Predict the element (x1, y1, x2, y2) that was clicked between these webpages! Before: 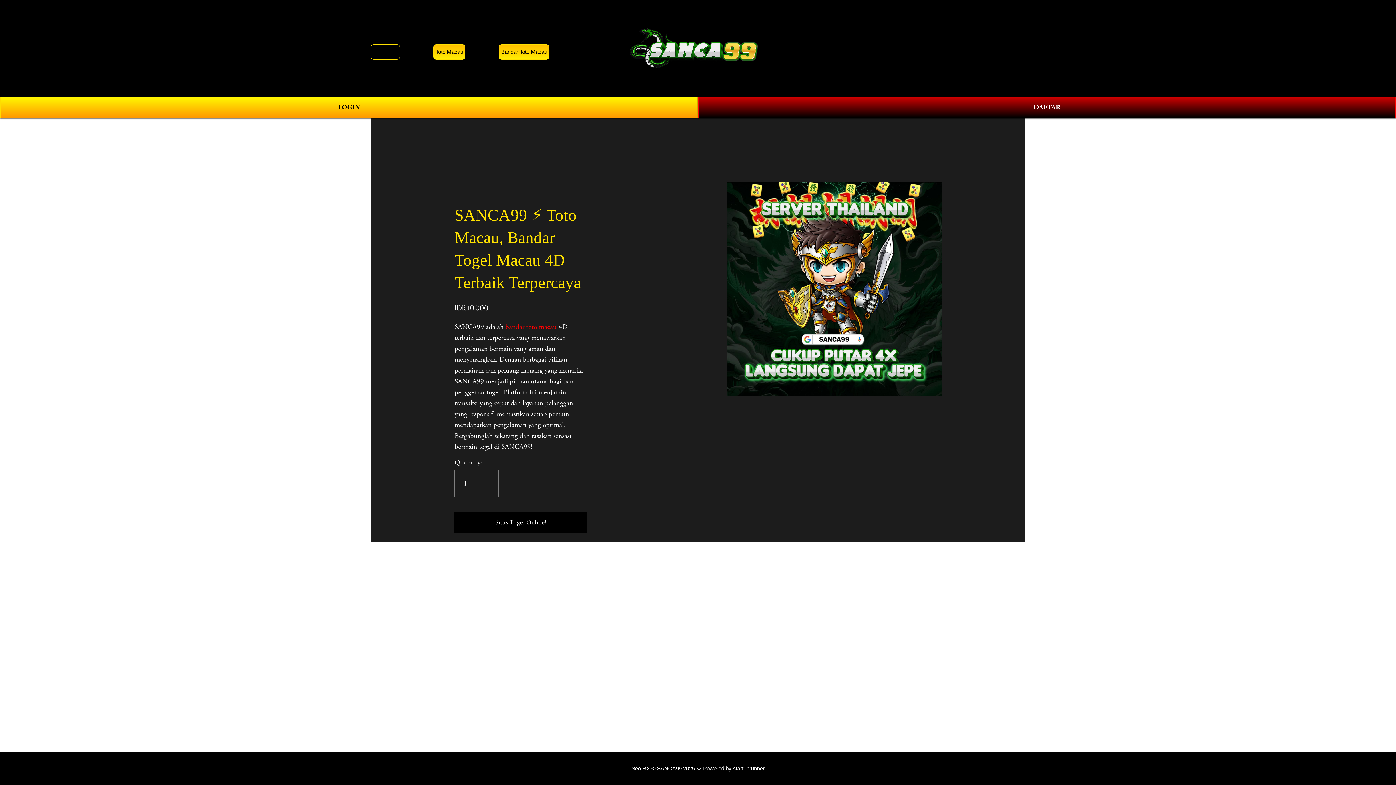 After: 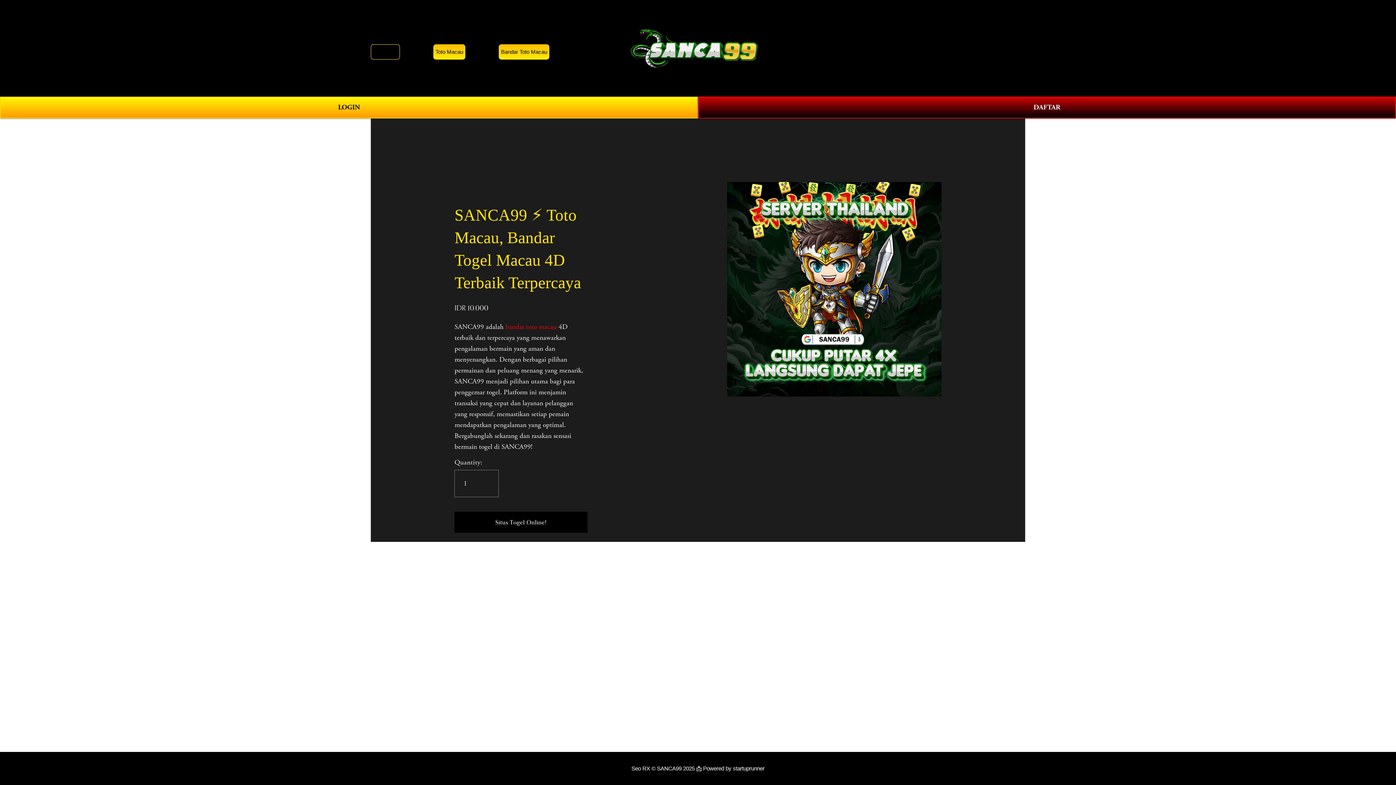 Action: bbox: (505, 322, 556, 331) label: bandar toto macau